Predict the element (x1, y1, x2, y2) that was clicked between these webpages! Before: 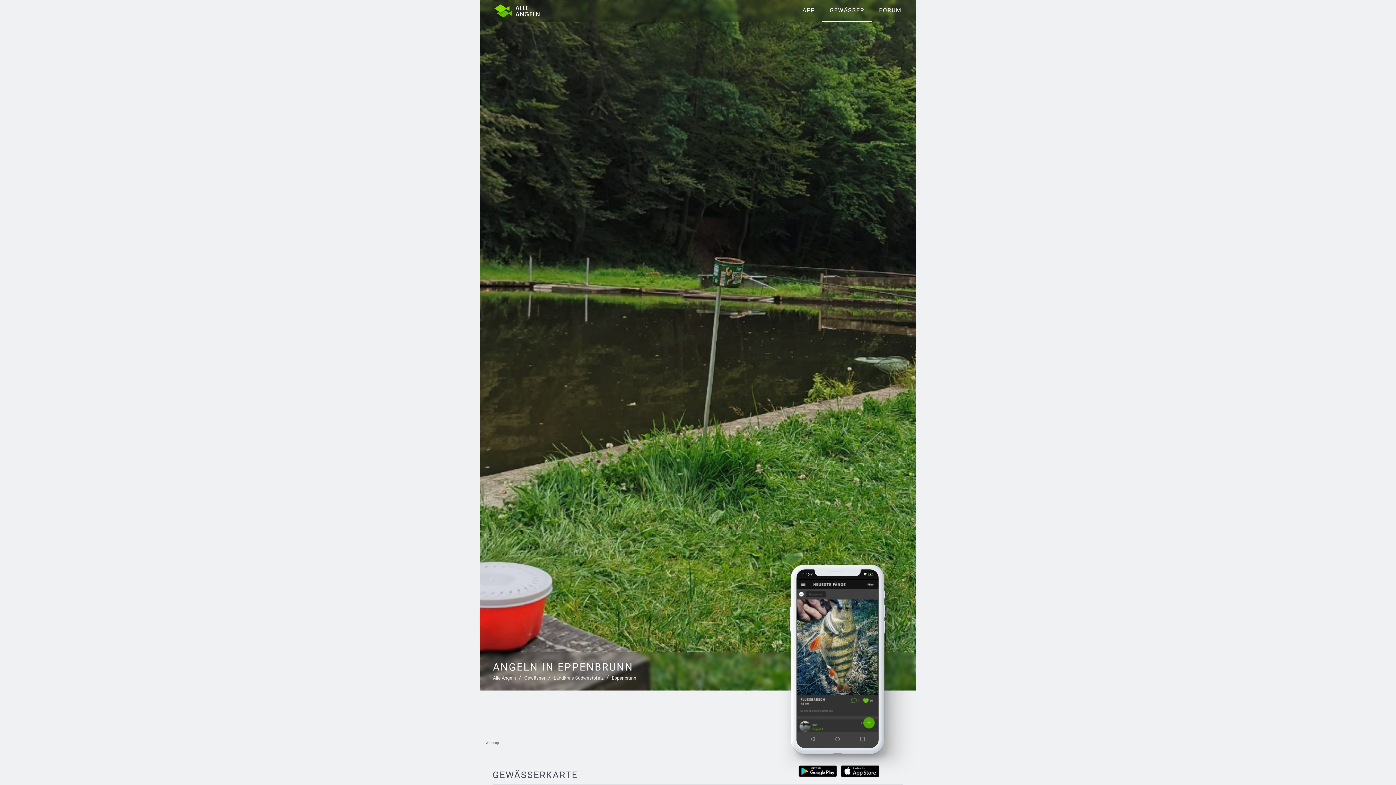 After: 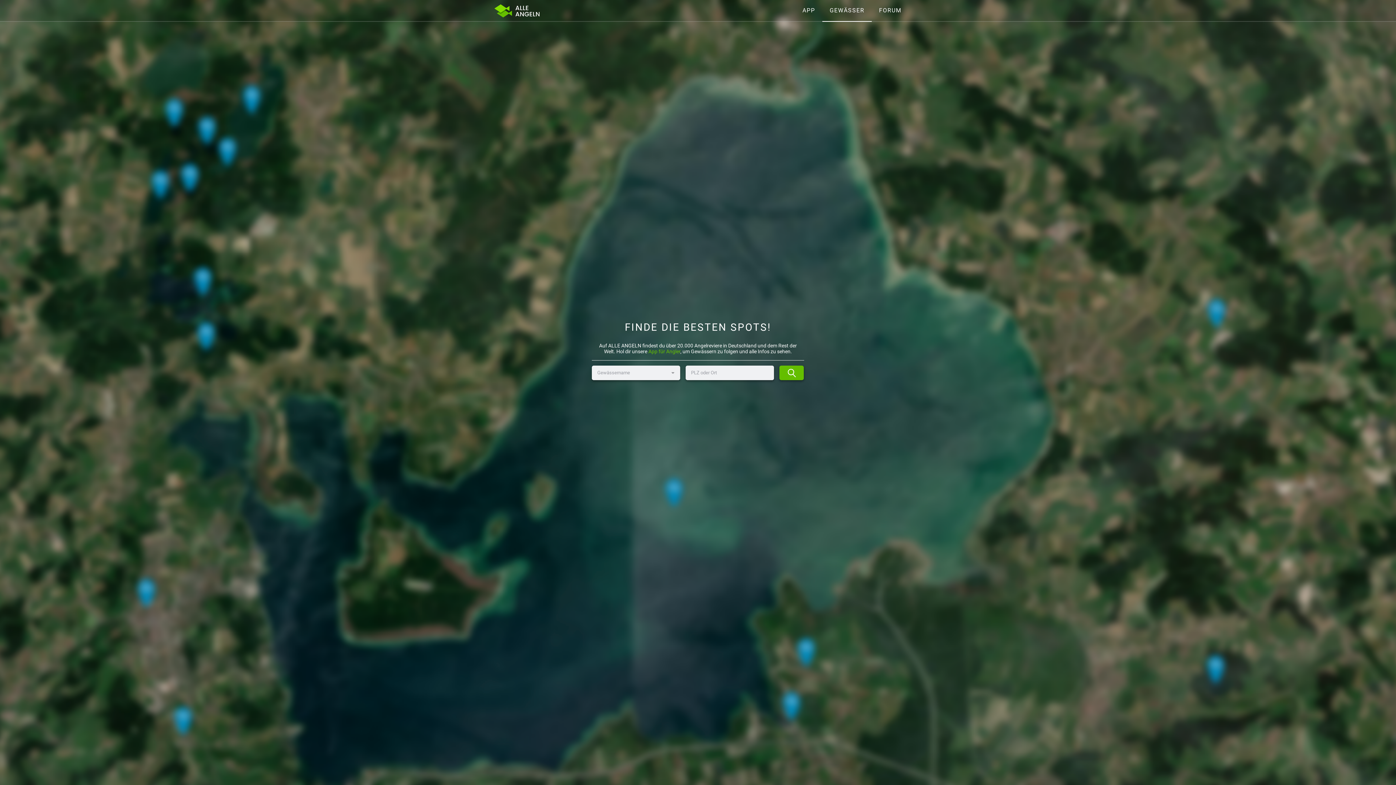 Action: label: Gewässer bbox: (524, 676, 545, 681)